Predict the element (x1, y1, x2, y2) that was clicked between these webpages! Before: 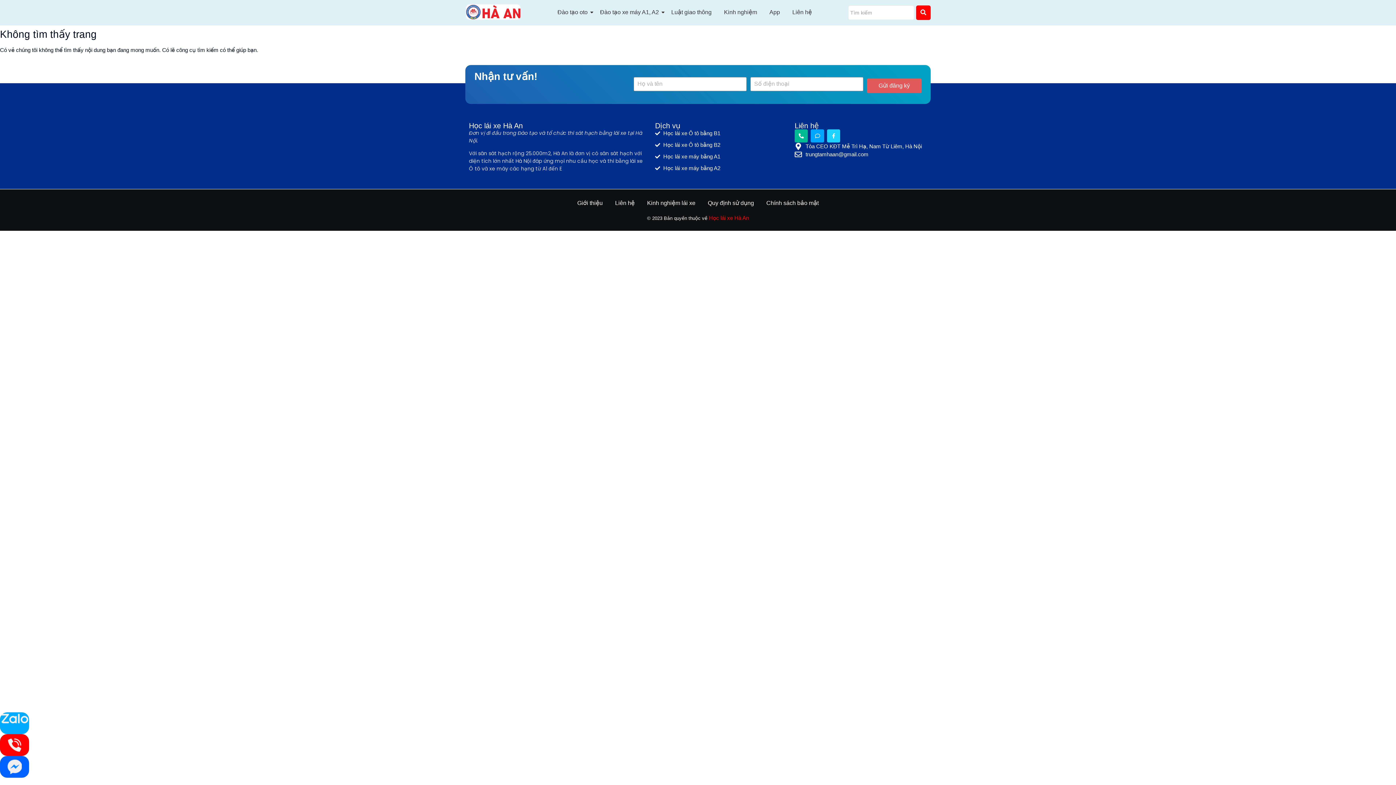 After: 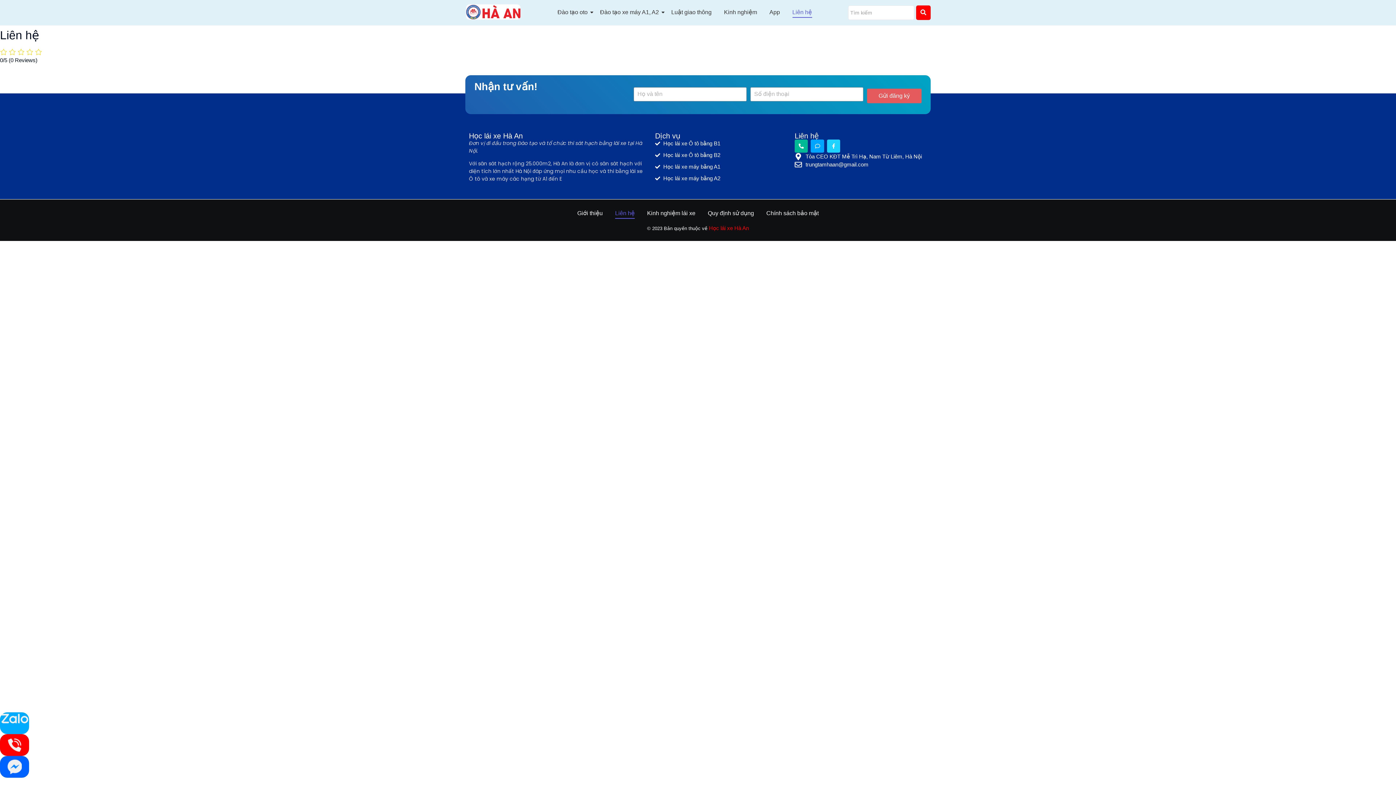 Action: label: Liên hệ bbox: (612, 193, 637, 214)